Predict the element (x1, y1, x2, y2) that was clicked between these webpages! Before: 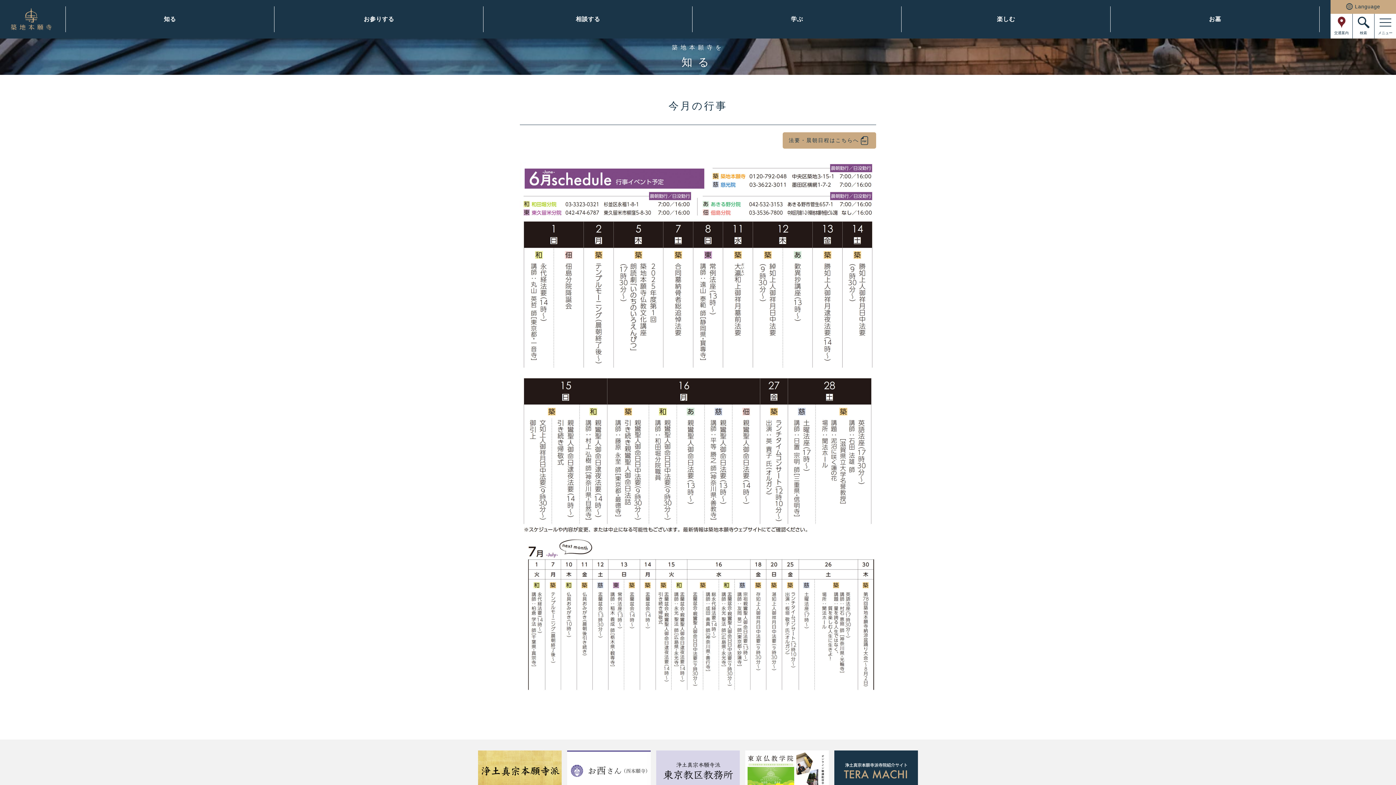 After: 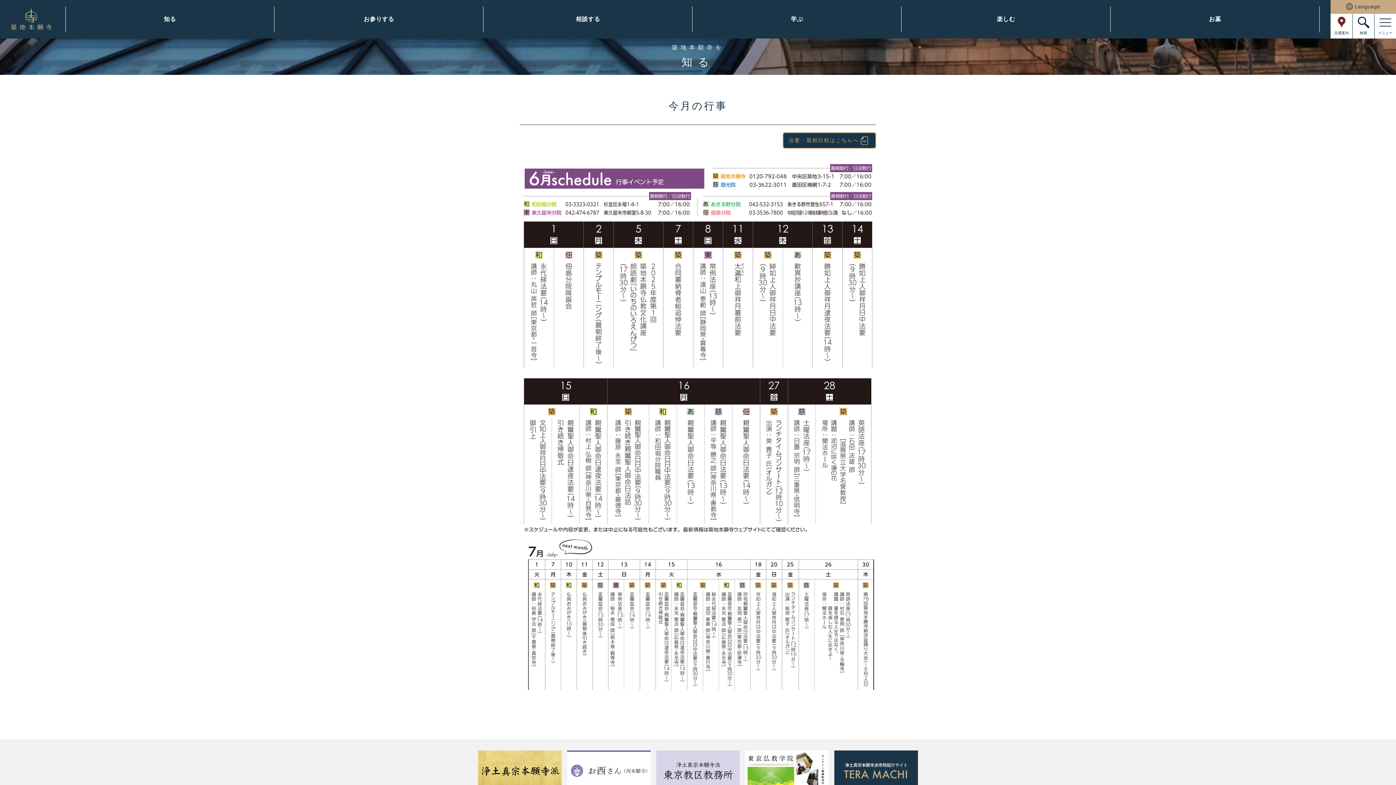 Action: bbox: (782, 132, 876, 148) label: 法要・晨朝日程はこちらへ